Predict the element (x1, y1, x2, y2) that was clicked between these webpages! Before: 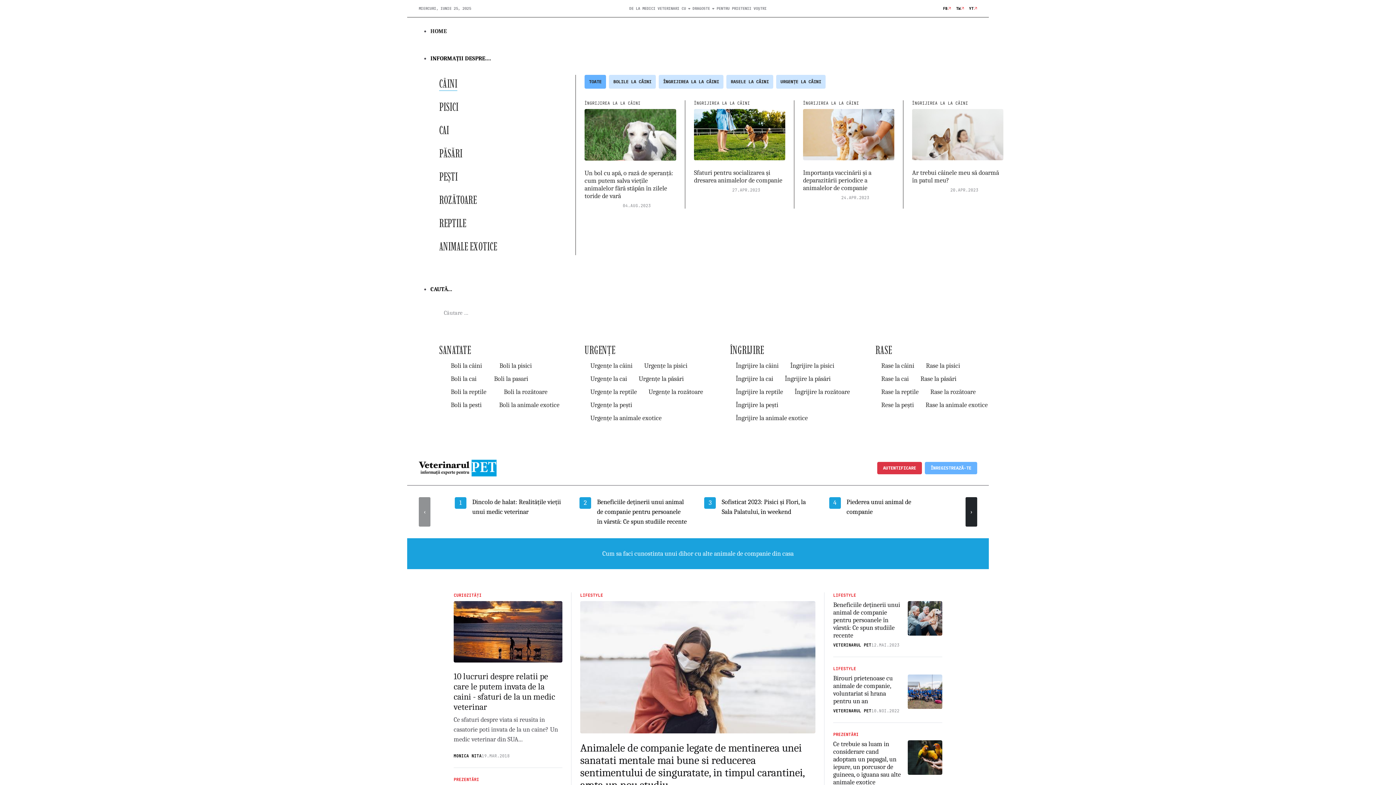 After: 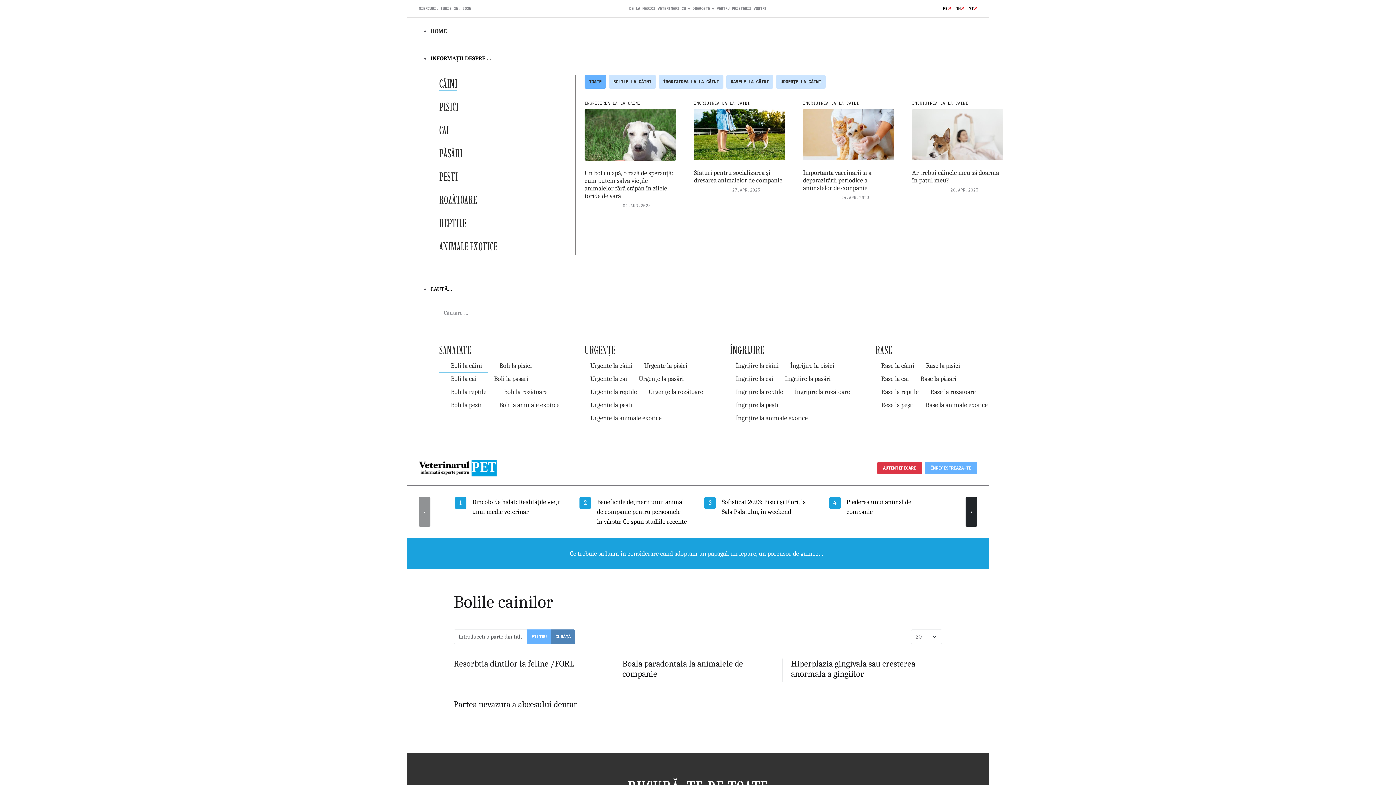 Action: bbox: (439, 359, 488, 372) label: Boli la câini